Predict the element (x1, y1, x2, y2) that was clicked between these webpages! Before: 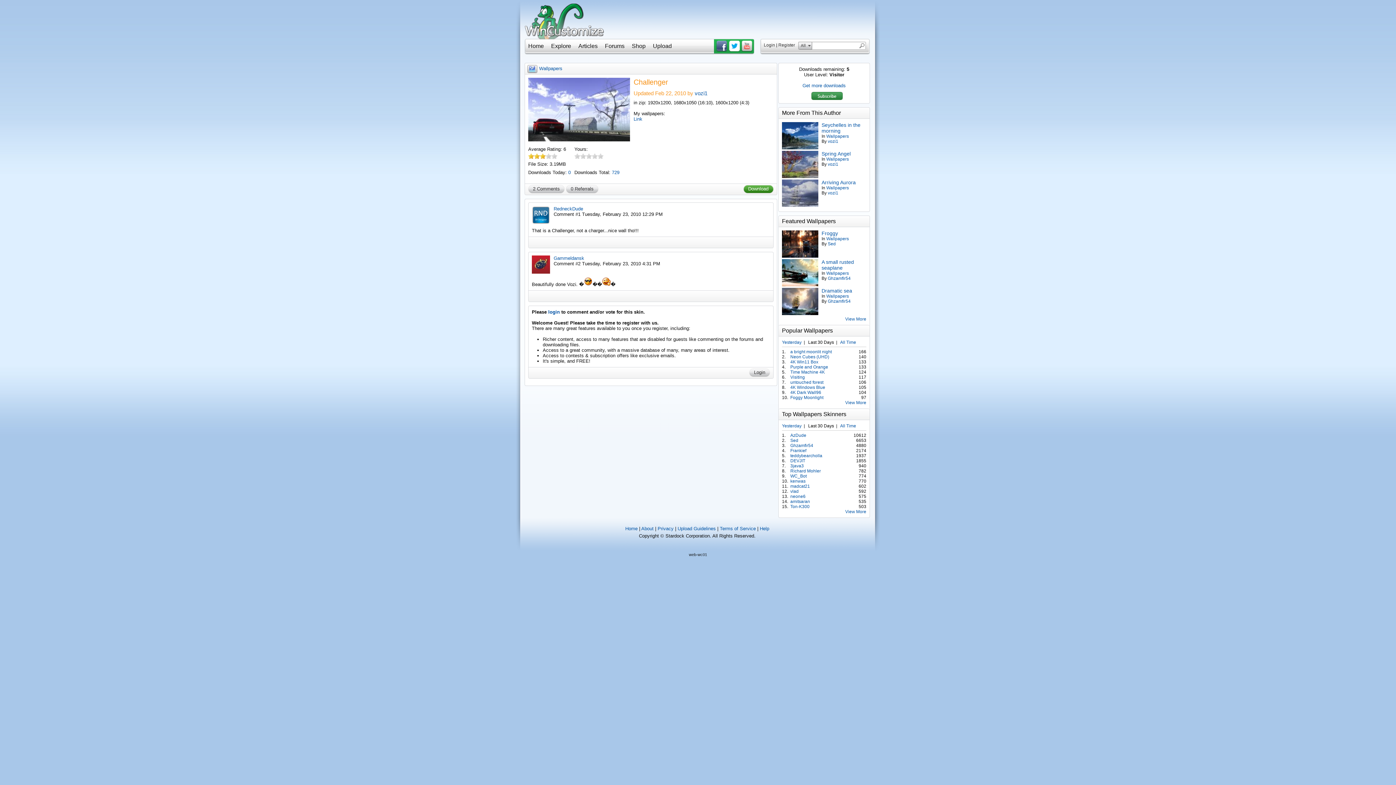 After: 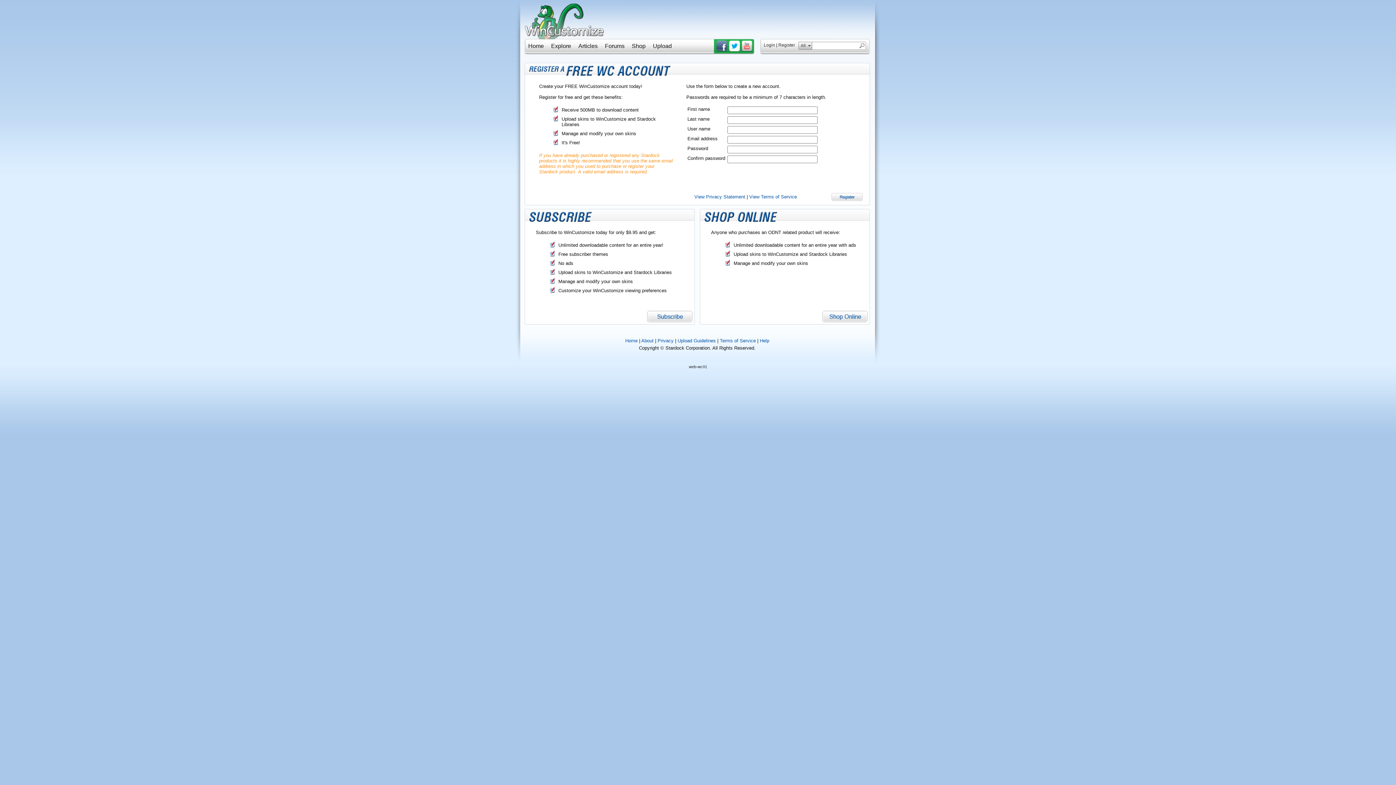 Action: bbox: (778, 42, 795, 47) label: Register